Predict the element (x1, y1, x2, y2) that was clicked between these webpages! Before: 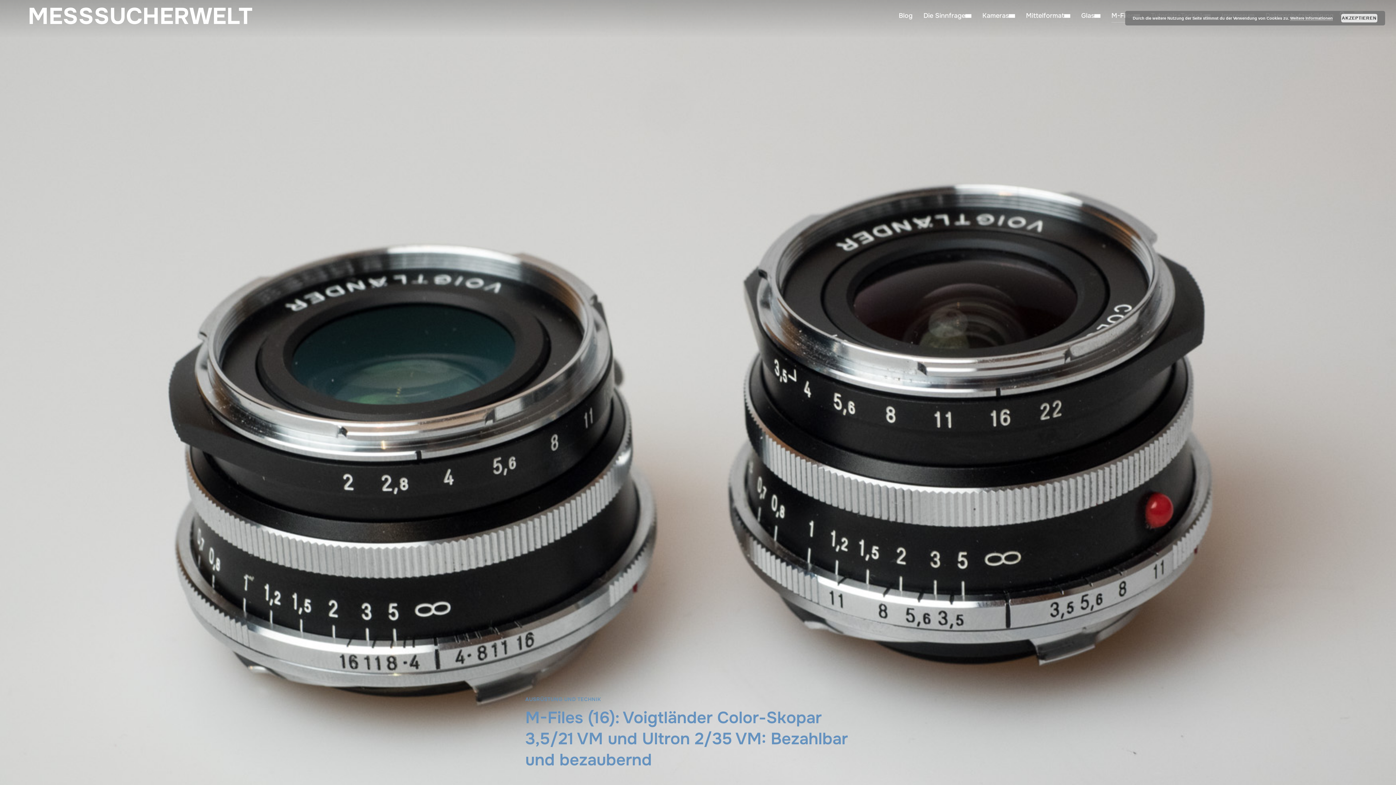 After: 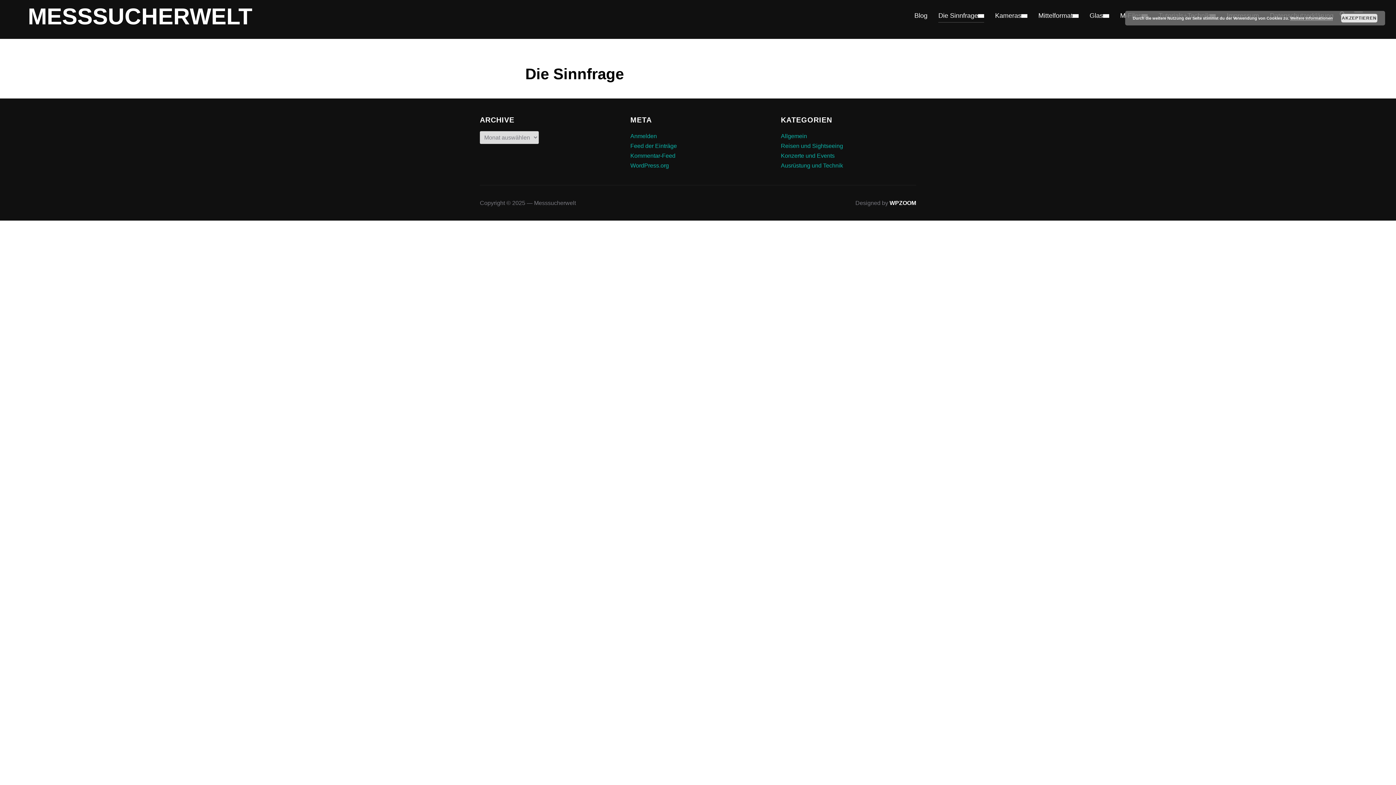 Action: bbox: (923, 8, 971, 22) label: Die Sinnfrage